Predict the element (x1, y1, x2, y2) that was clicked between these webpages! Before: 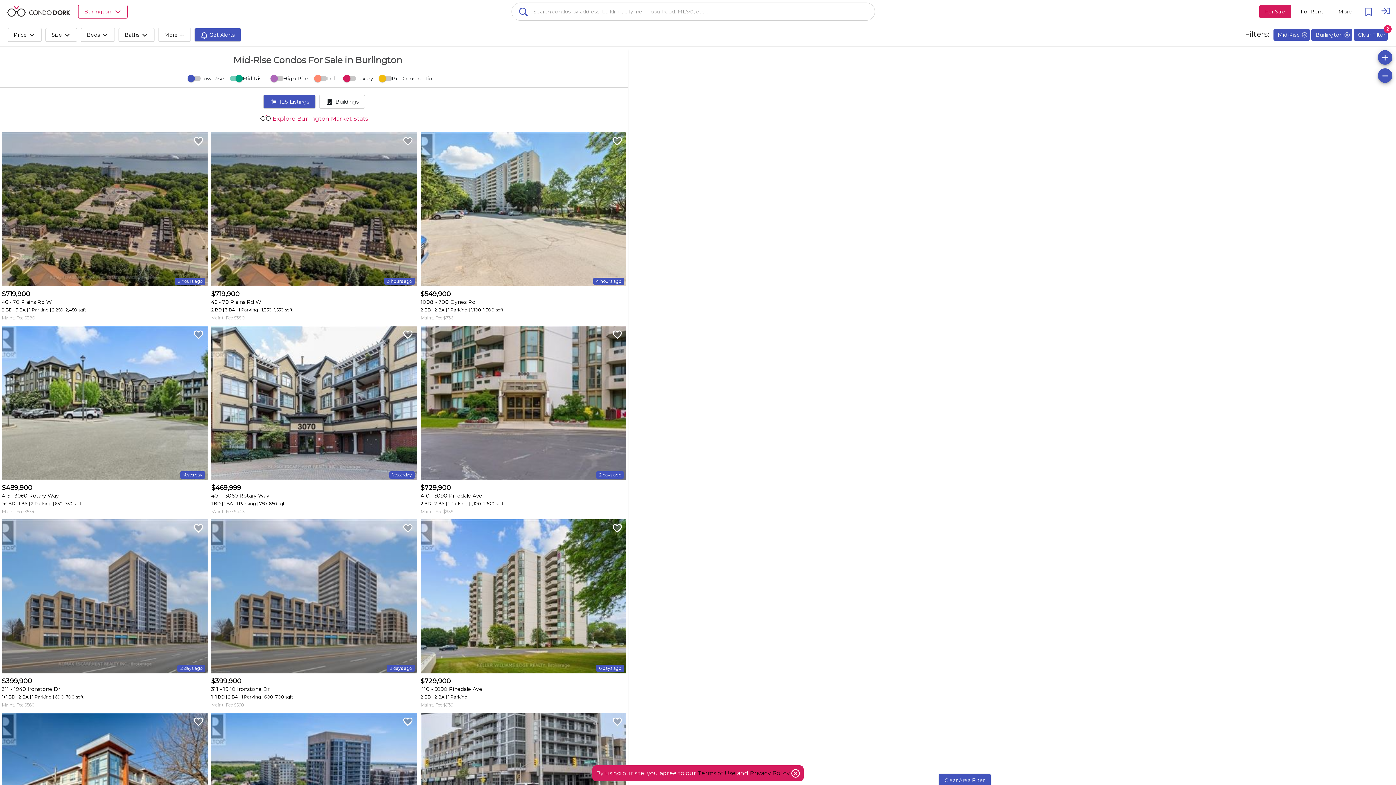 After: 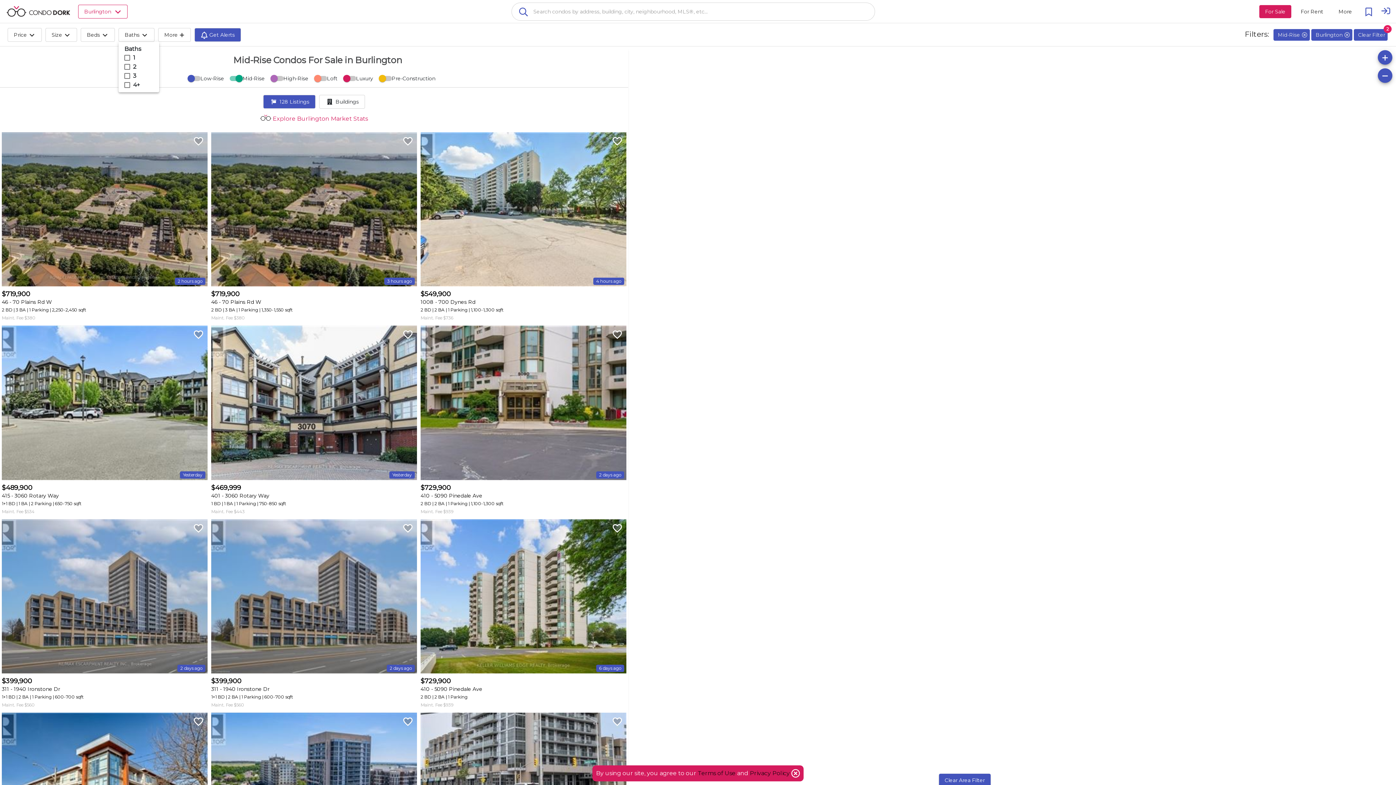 Action: bbox: (118, 27, 154, 41) label: Baths 